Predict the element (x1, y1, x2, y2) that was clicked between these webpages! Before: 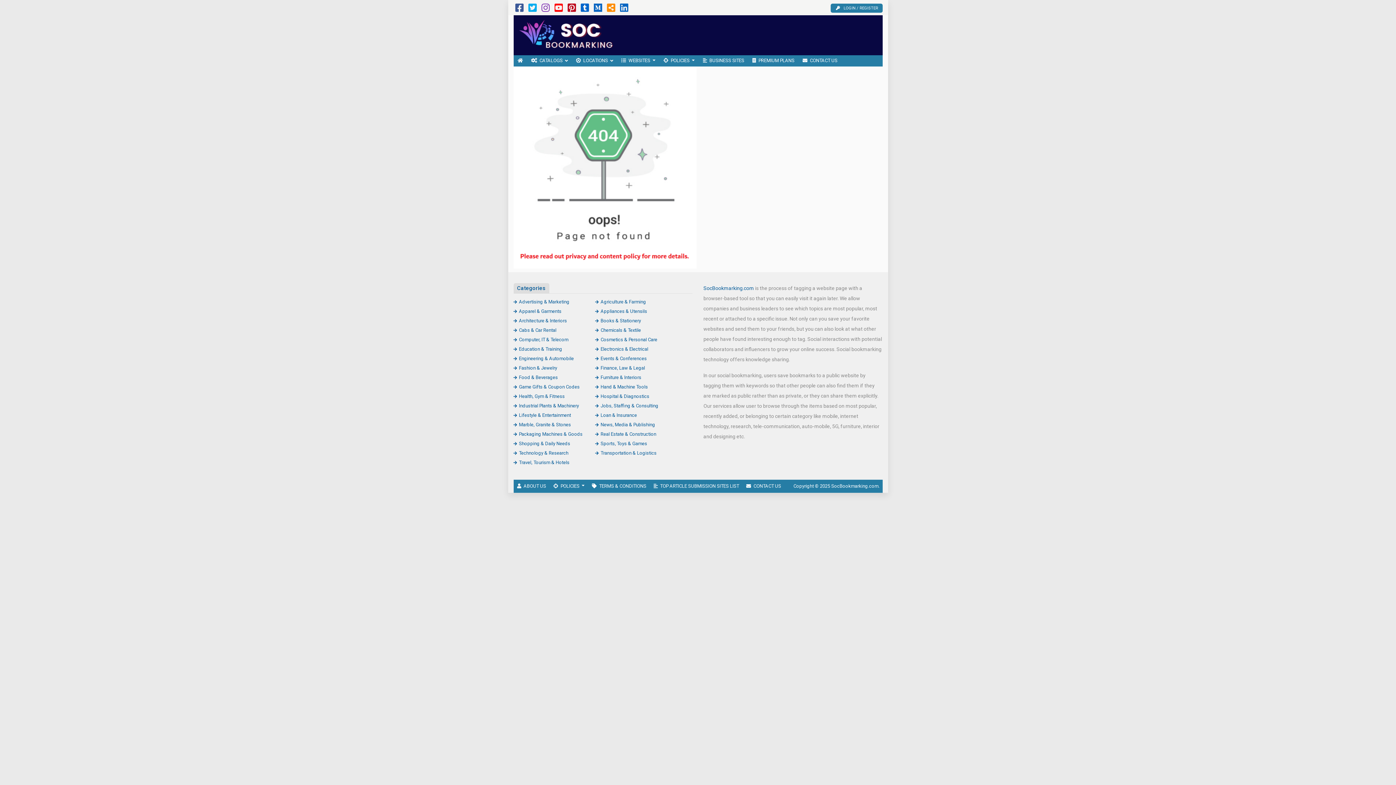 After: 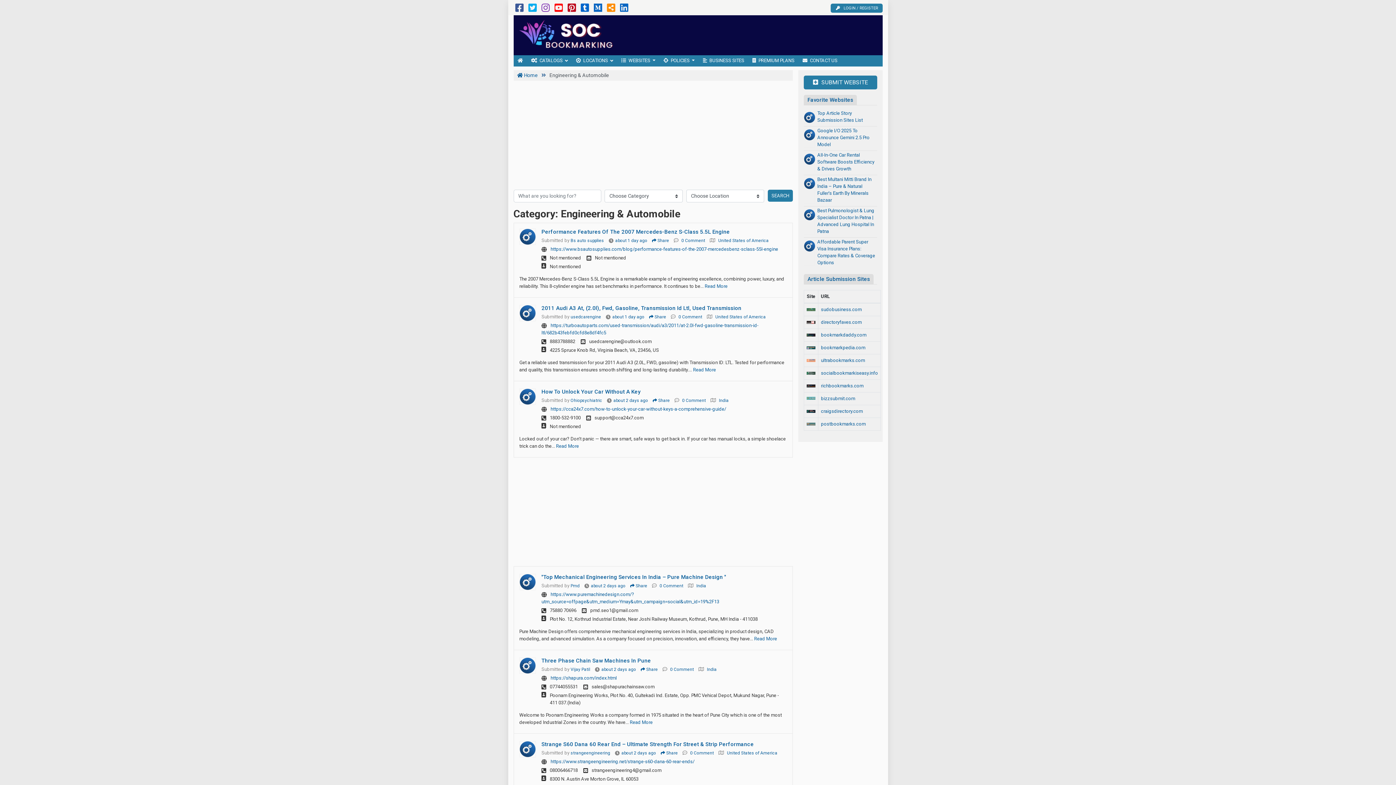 Action: bbox: (513, 355, 574, 361) label: Engineering & Automobile